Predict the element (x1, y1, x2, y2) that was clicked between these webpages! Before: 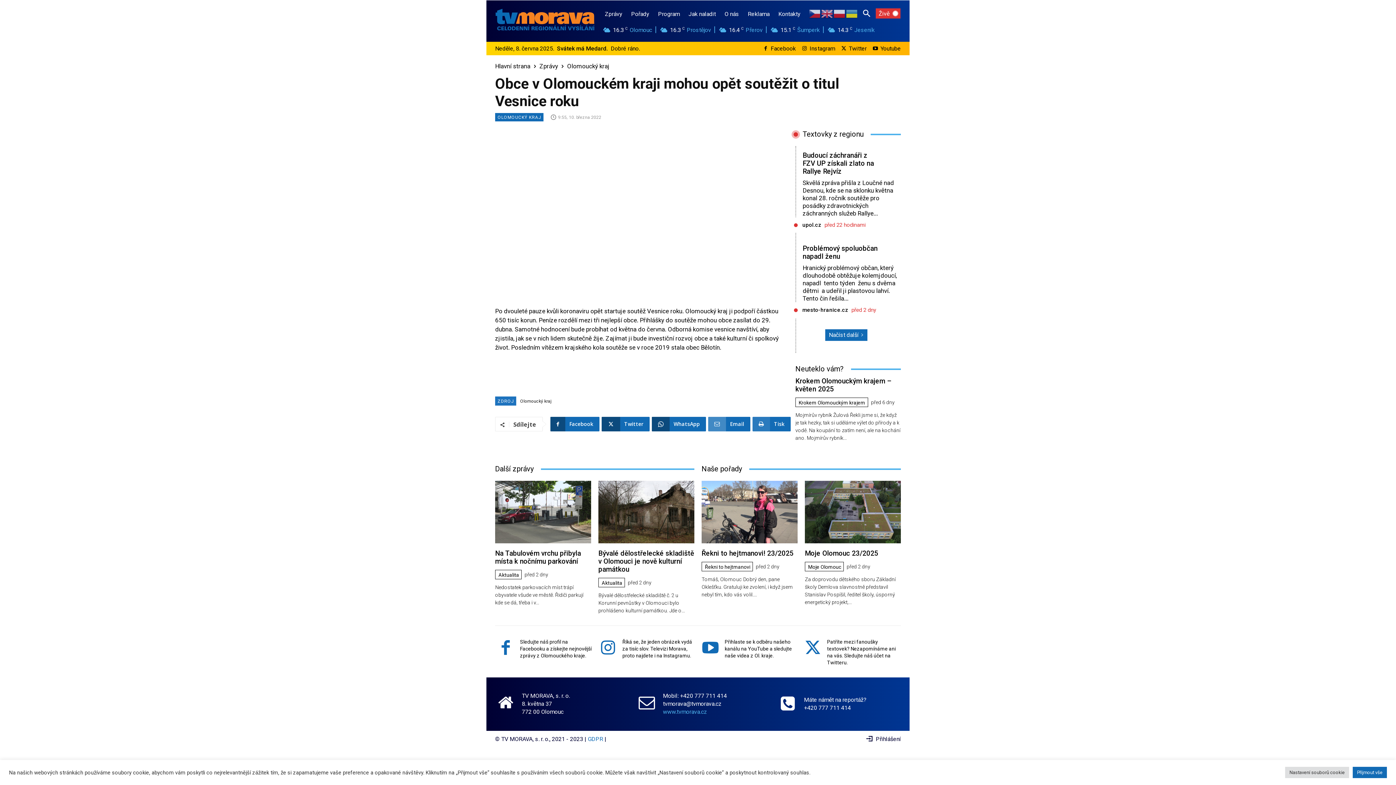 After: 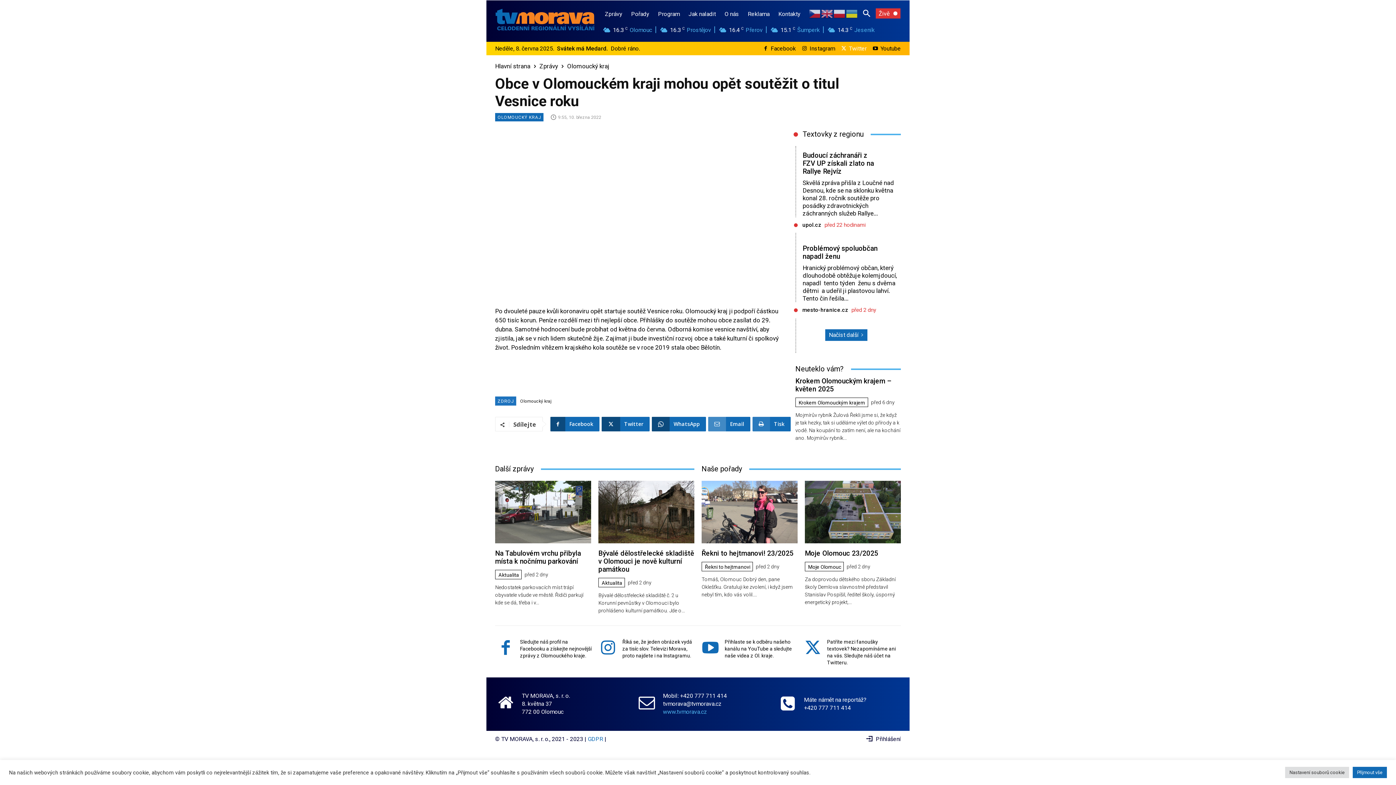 Action: bbox: (849, 44, 866, 52) label: Twitter